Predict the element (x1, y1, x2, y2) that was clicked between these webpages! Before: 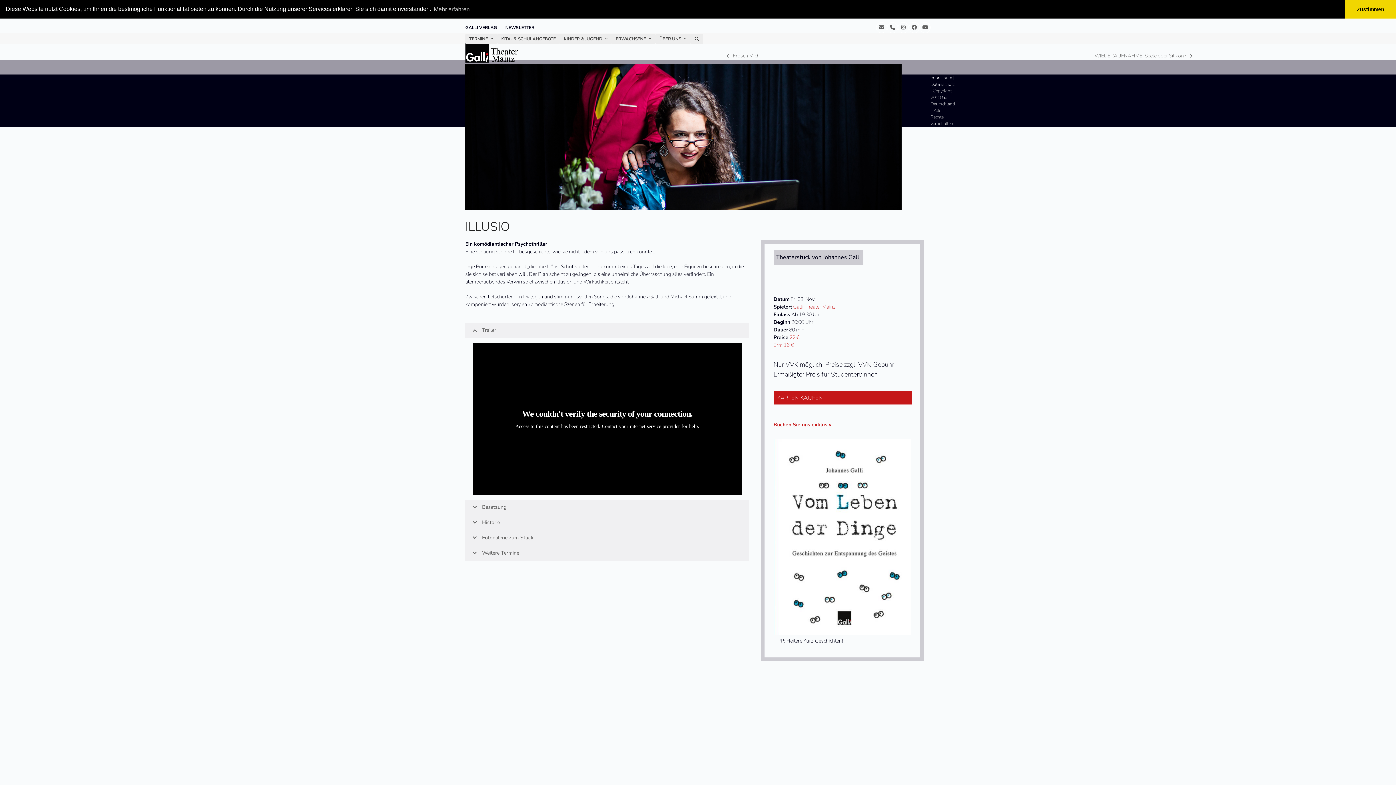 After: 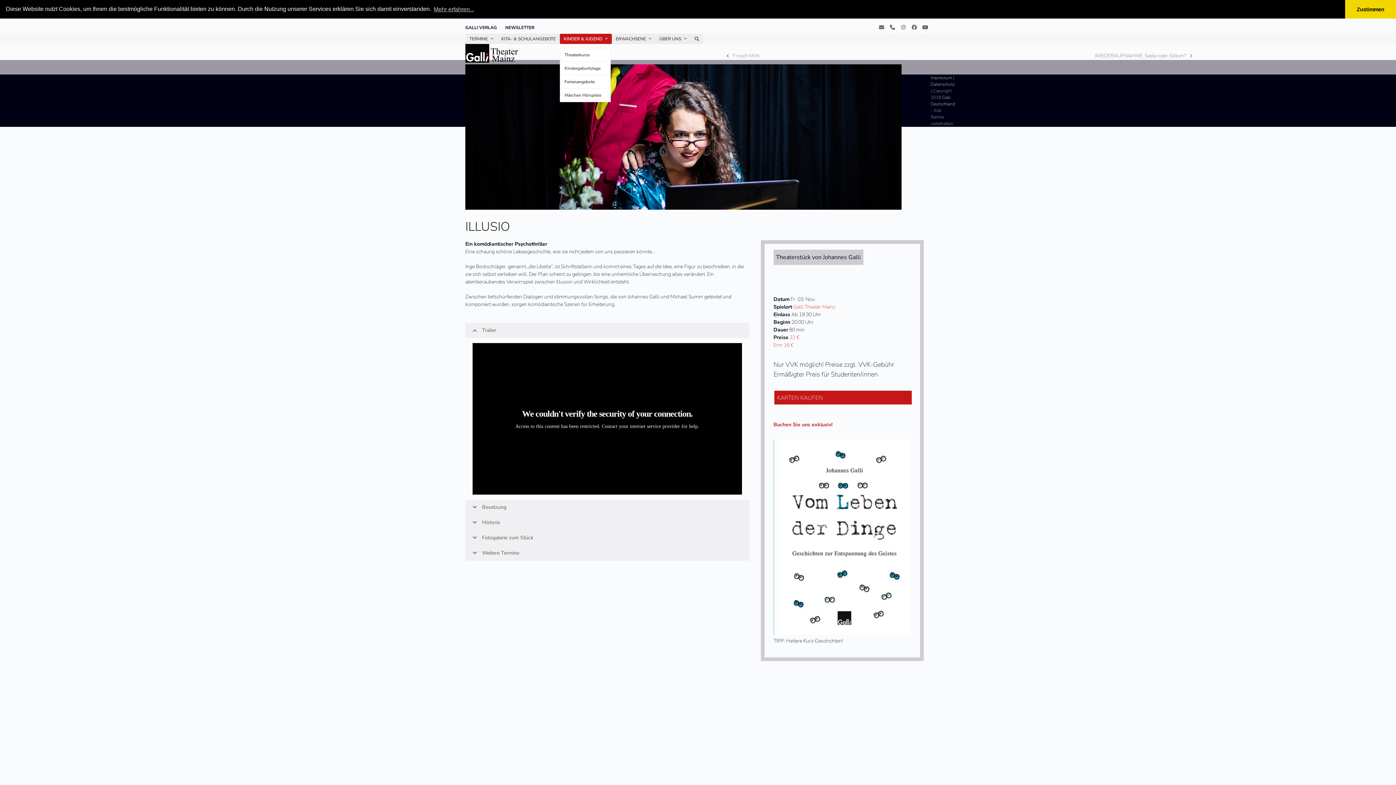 Action: bbox: (559, 29, 611, 48) label: KINDER & JUGEND 